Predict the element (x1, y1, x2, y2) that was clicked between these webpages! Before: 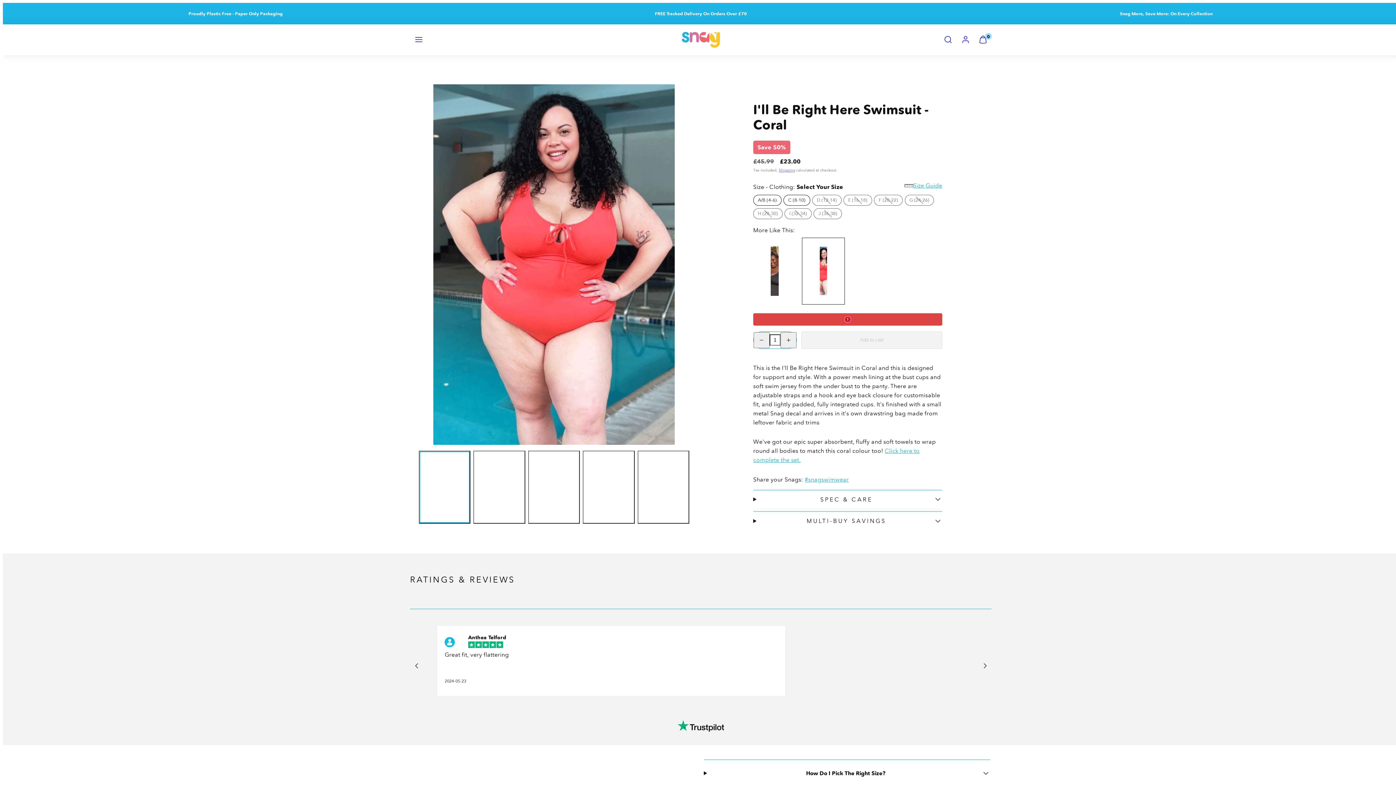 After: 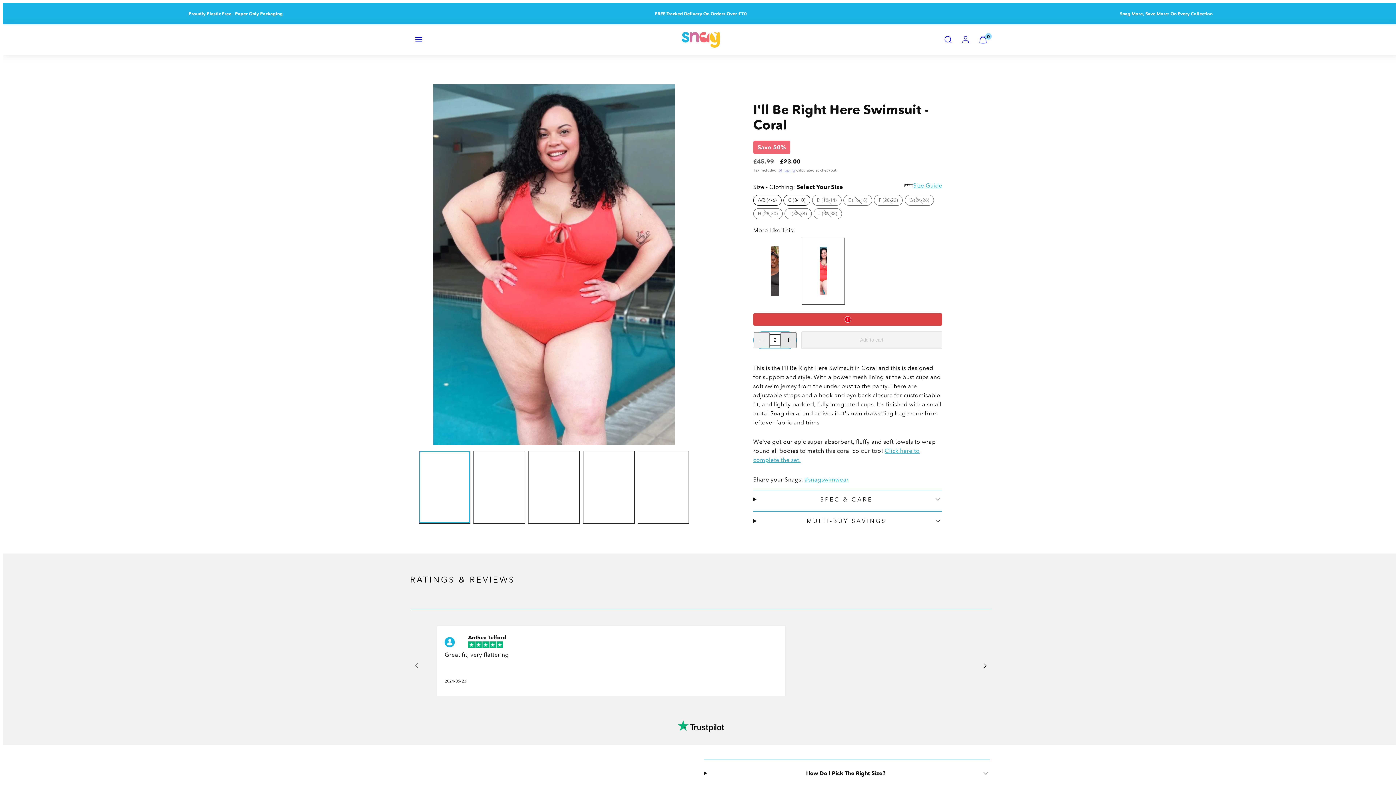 Action: bbox: (780, 332, 796, 348) label: Increase quantity for I&#39;ll Be Right Here Swimsuit - Coral